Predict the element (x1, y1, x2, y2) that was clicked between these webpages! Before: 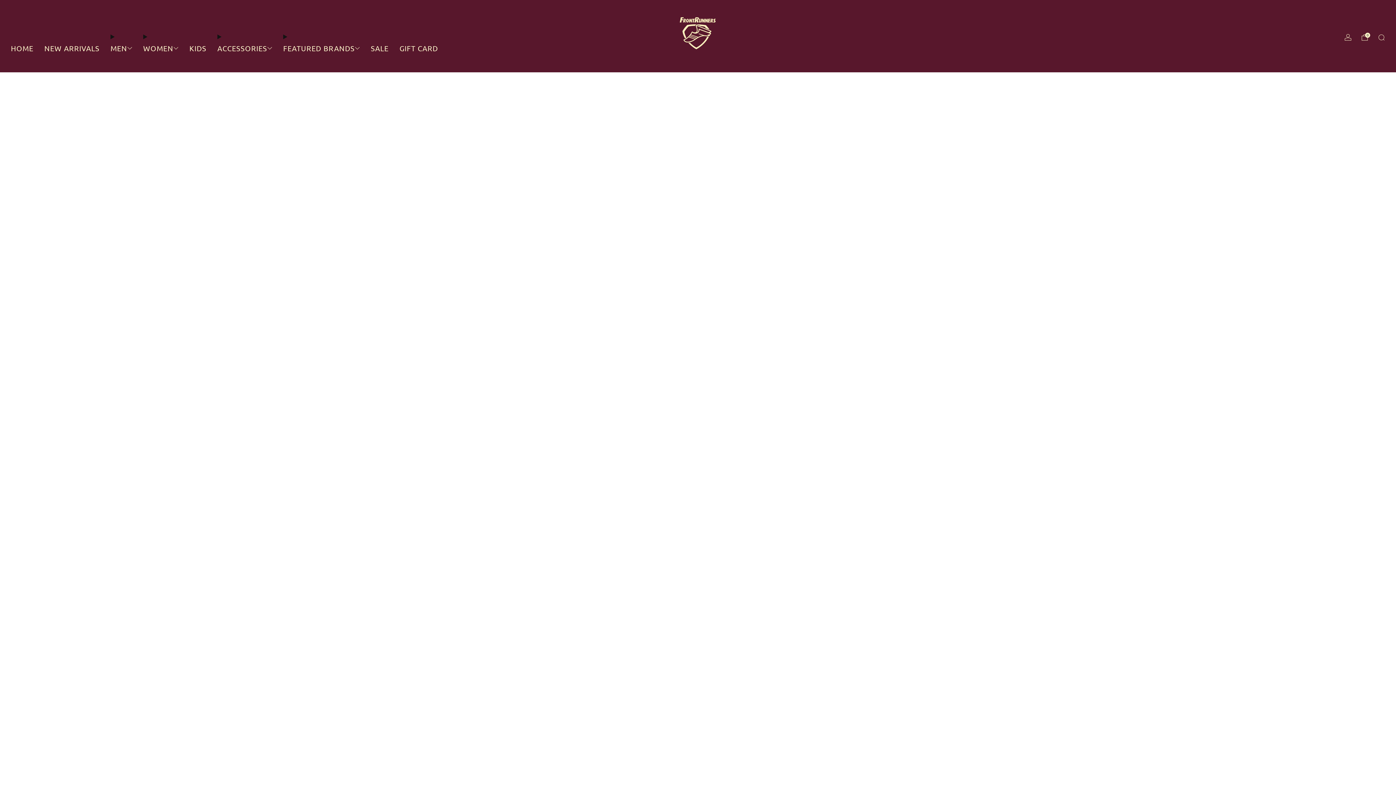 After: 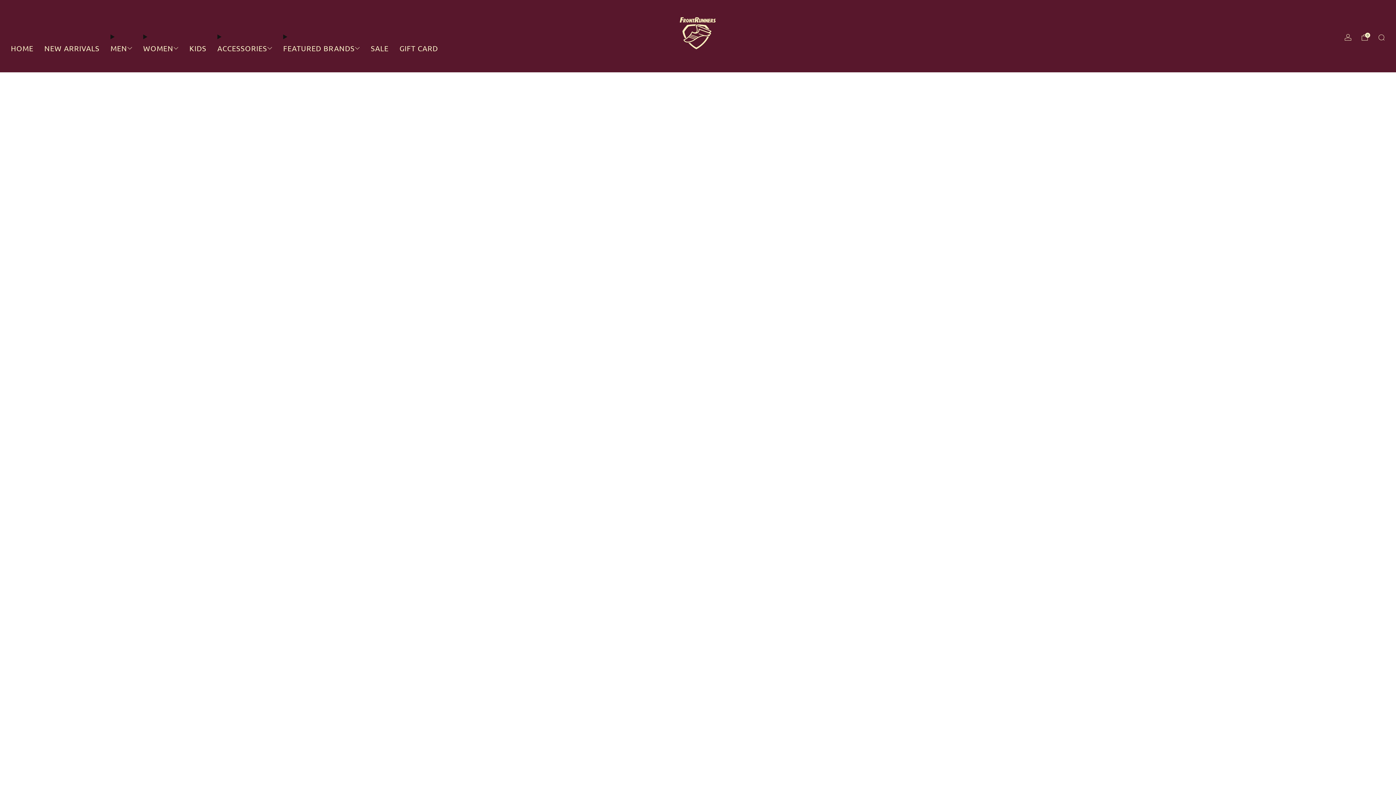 Action: label: ACCESSORIES bbox: (217, 42, 272, 53)